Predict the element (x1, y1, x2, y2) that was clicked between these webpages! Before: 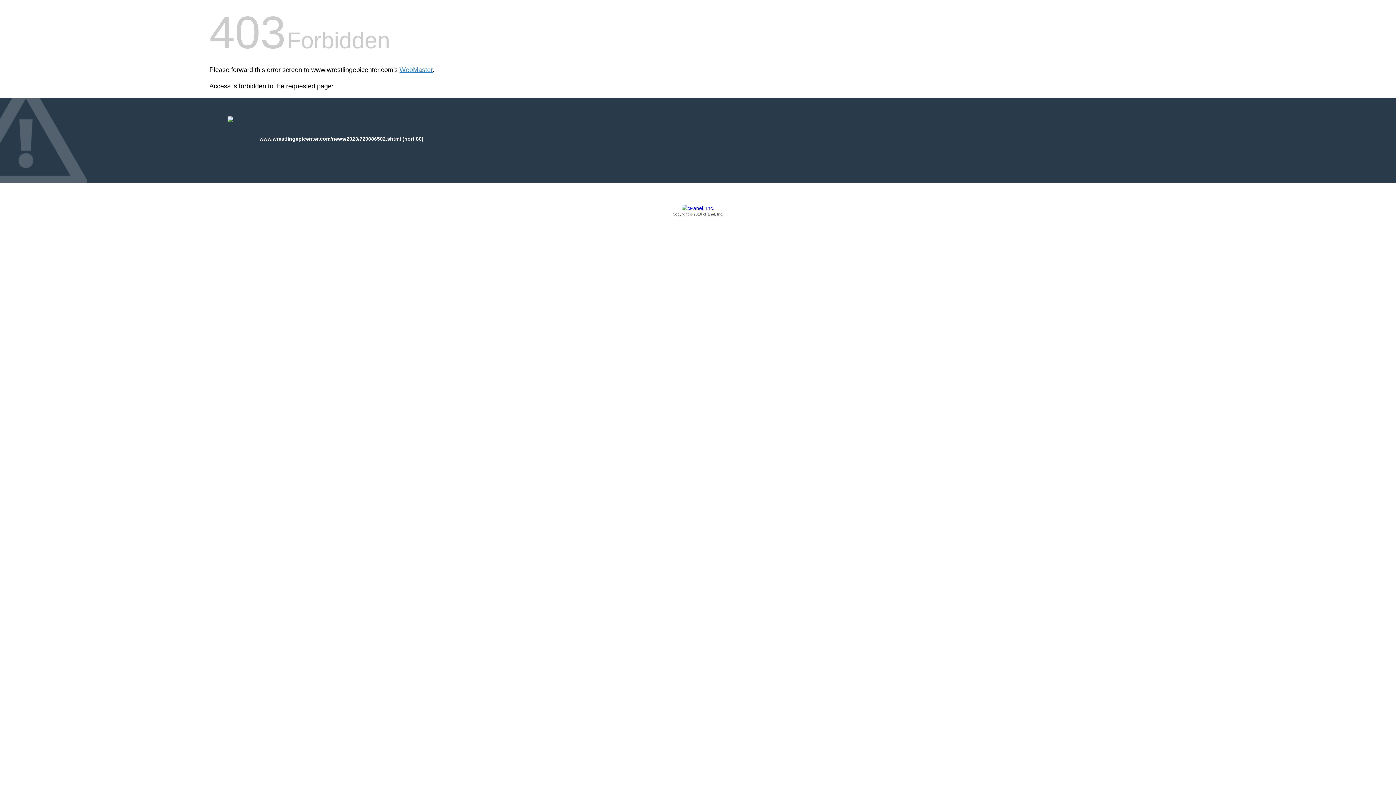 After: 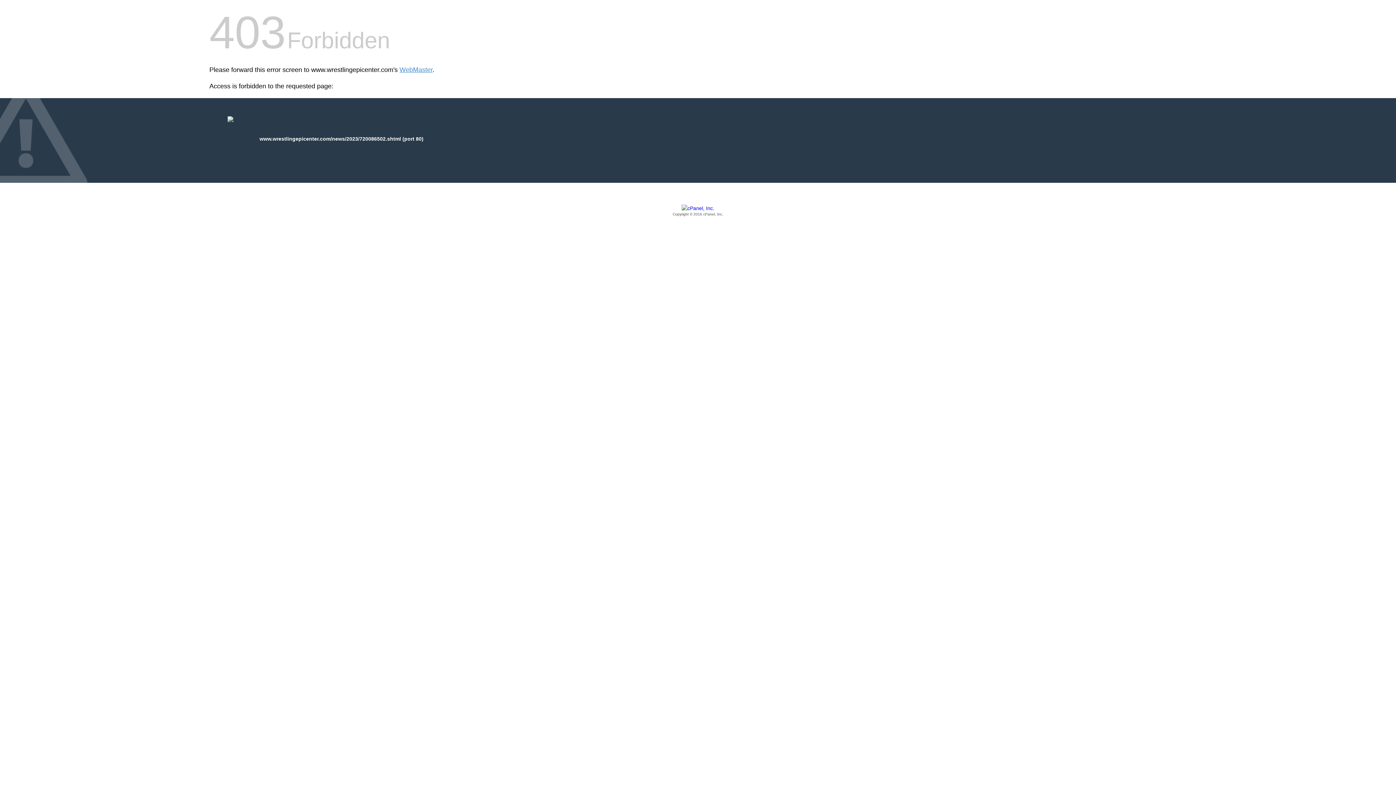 Action: label: Copyright © 2016 cPanel, Inc. bbox: (209, 205, 1186, 217)